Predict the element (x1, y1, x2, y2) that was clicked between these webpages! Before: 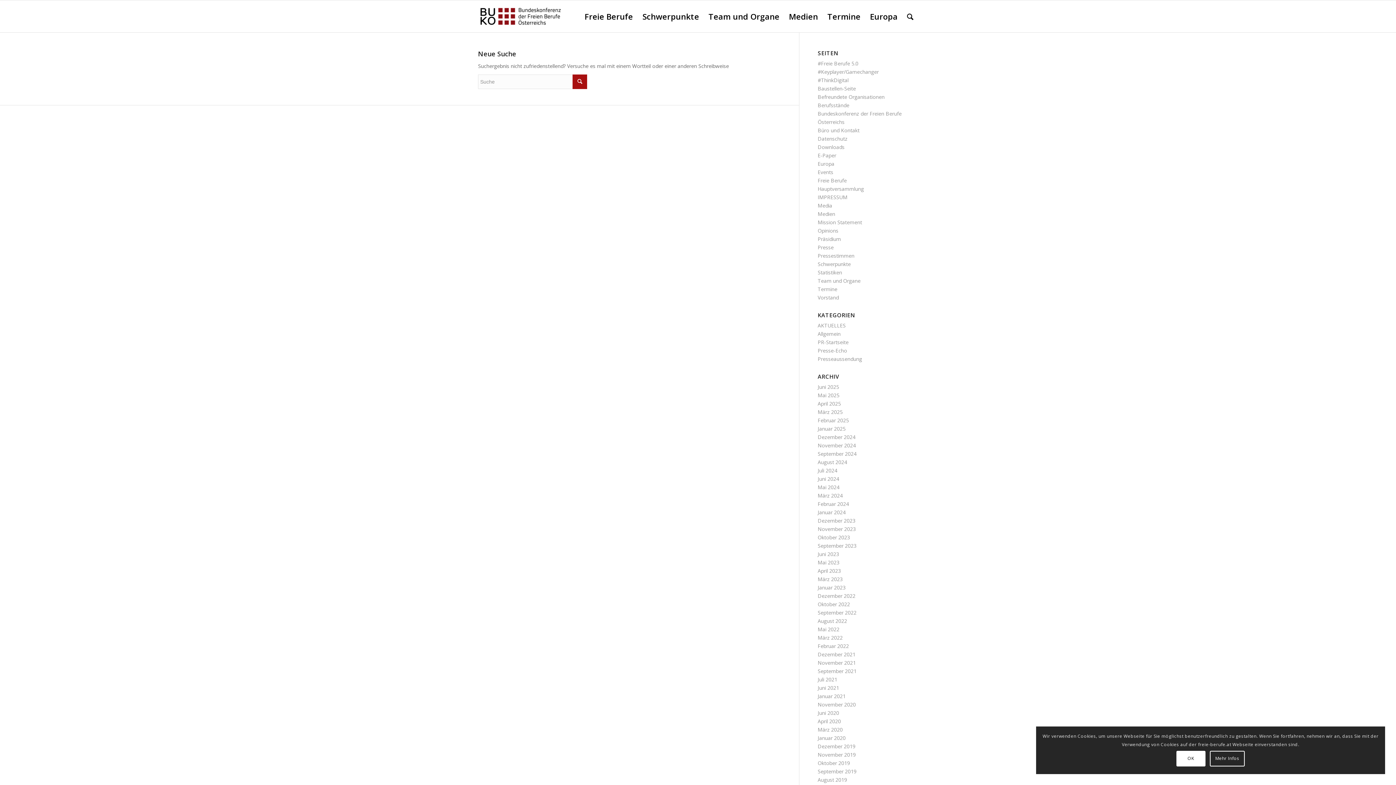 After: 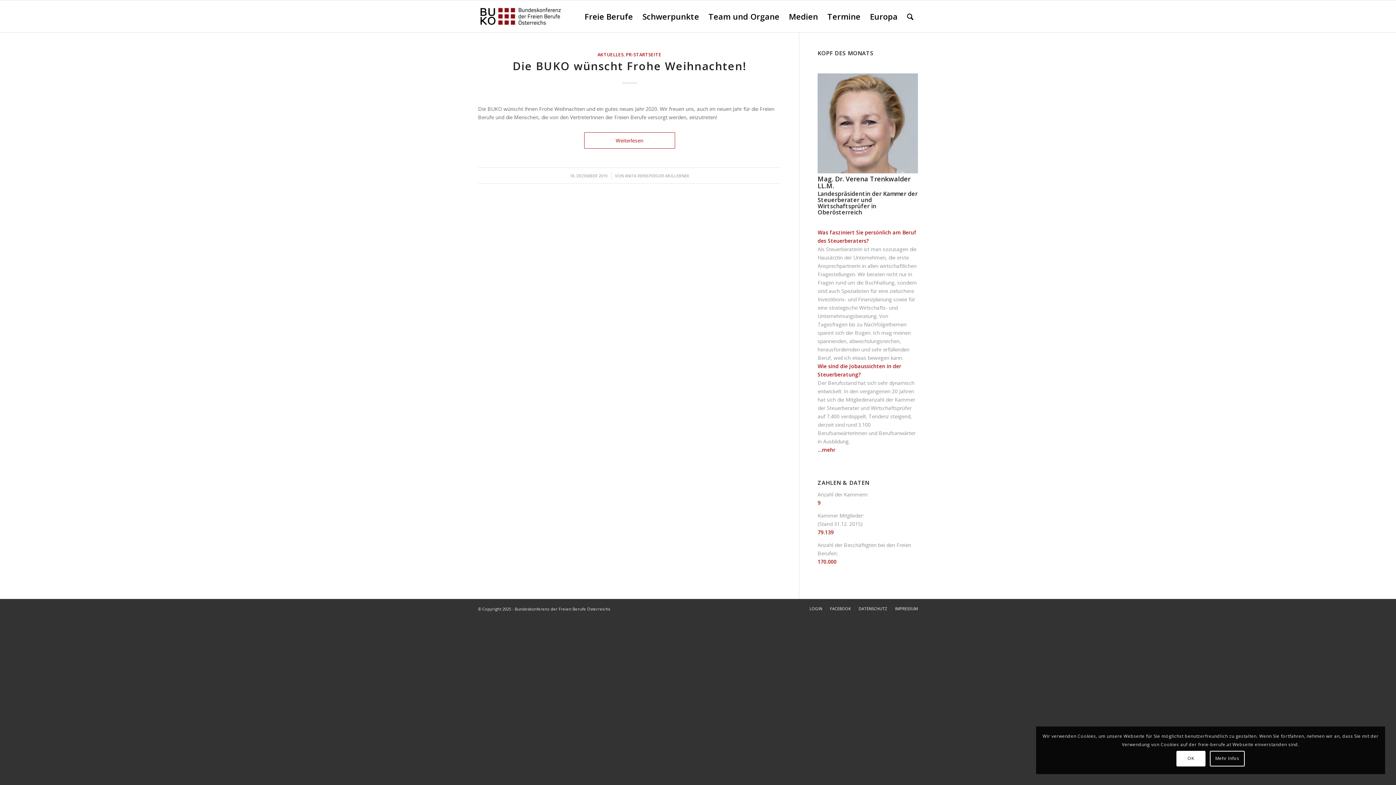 Action: bbox: (817, 743, 855, 750) label: Dezember 2019